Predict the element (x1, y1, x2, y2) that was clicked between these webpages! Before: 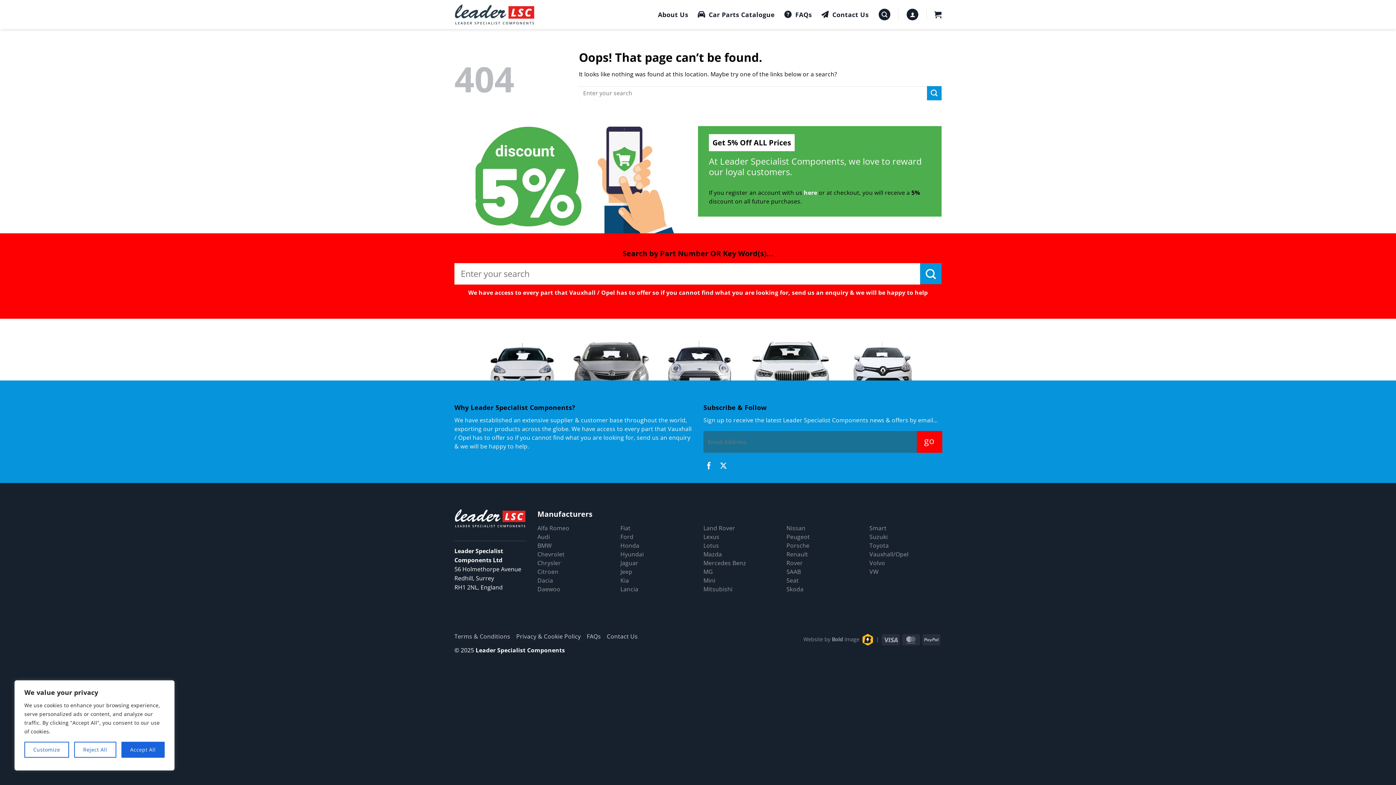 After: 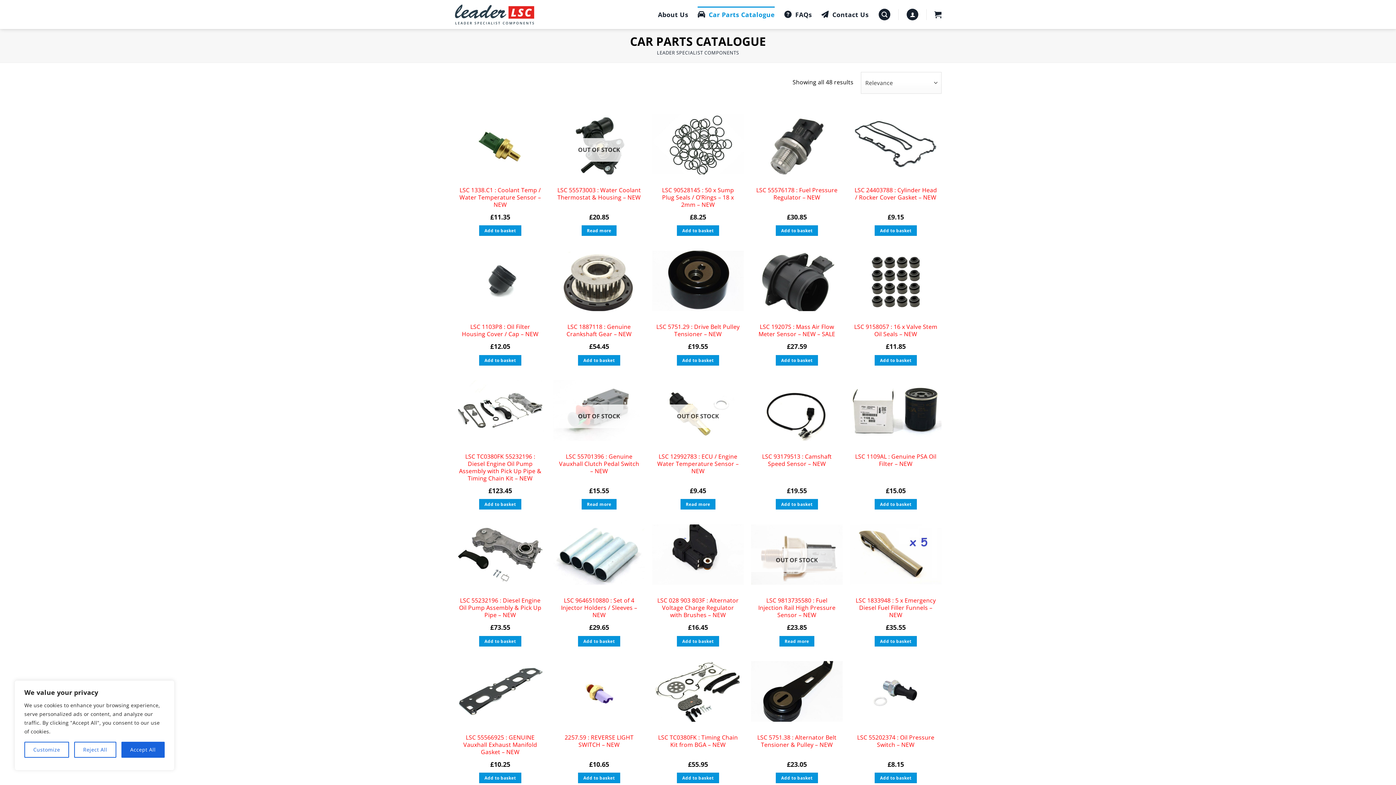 Action: label: Suzuki bbox: (869, 533, 887, 541)